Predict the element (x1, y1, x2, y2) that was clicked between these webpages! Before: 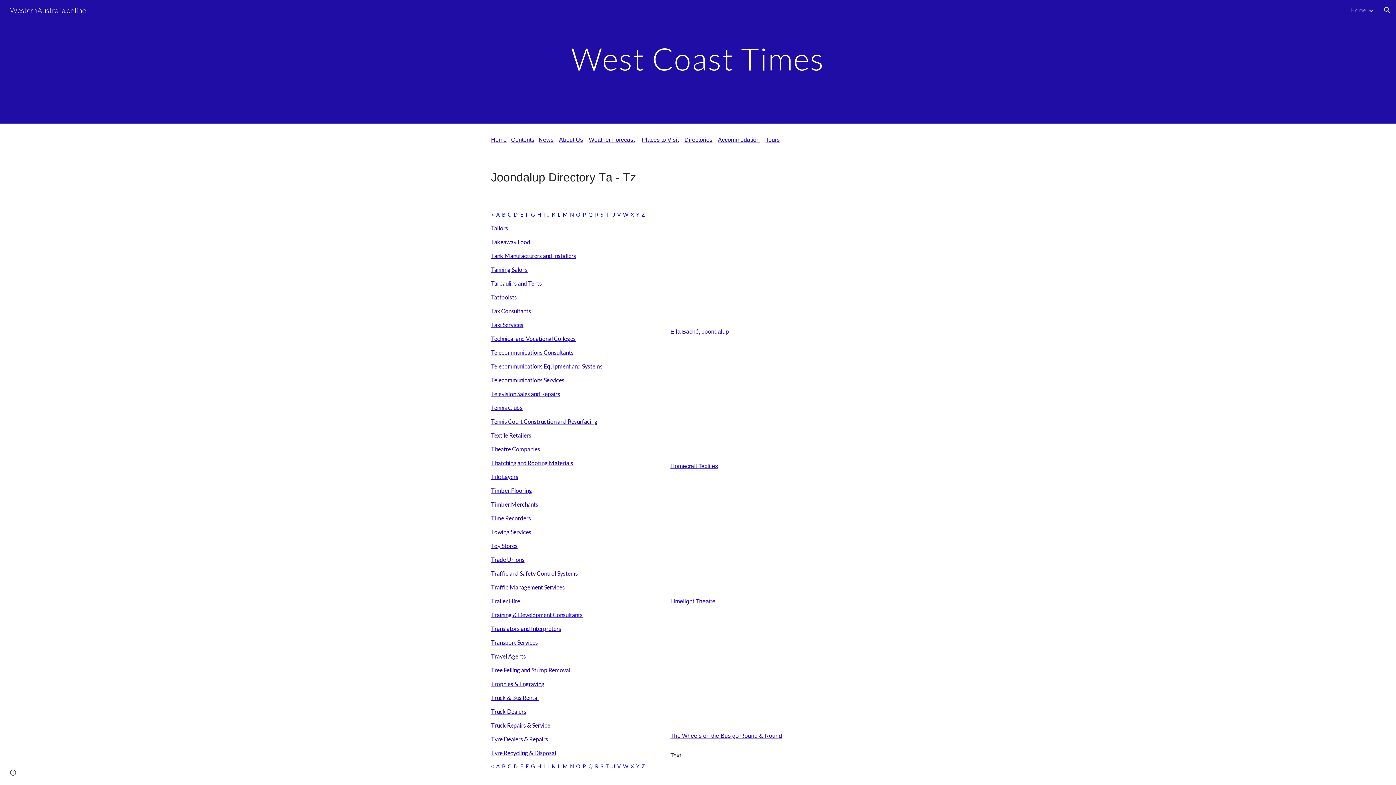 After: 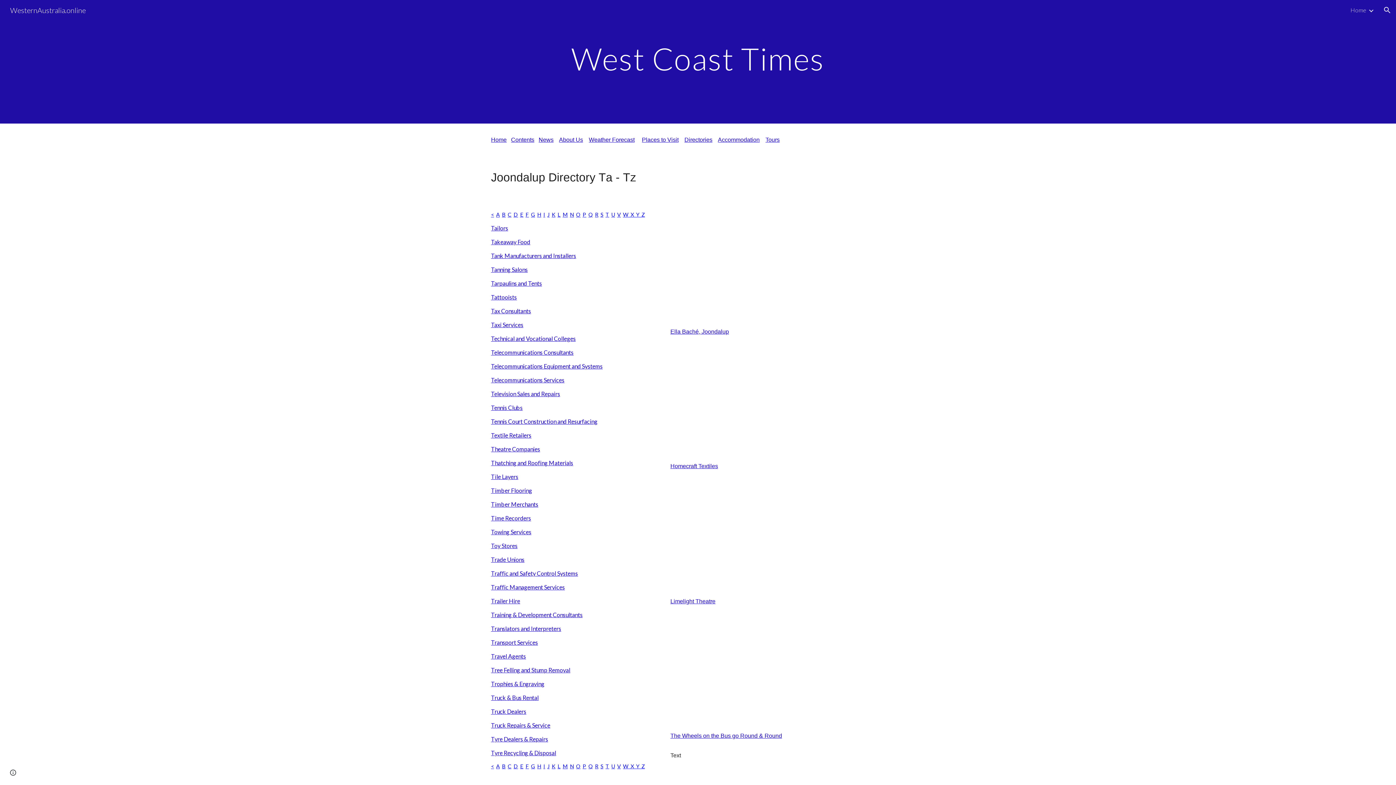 Action: bbox: (491, 750, 556, 756) label: Tyre Recycling & Disposal